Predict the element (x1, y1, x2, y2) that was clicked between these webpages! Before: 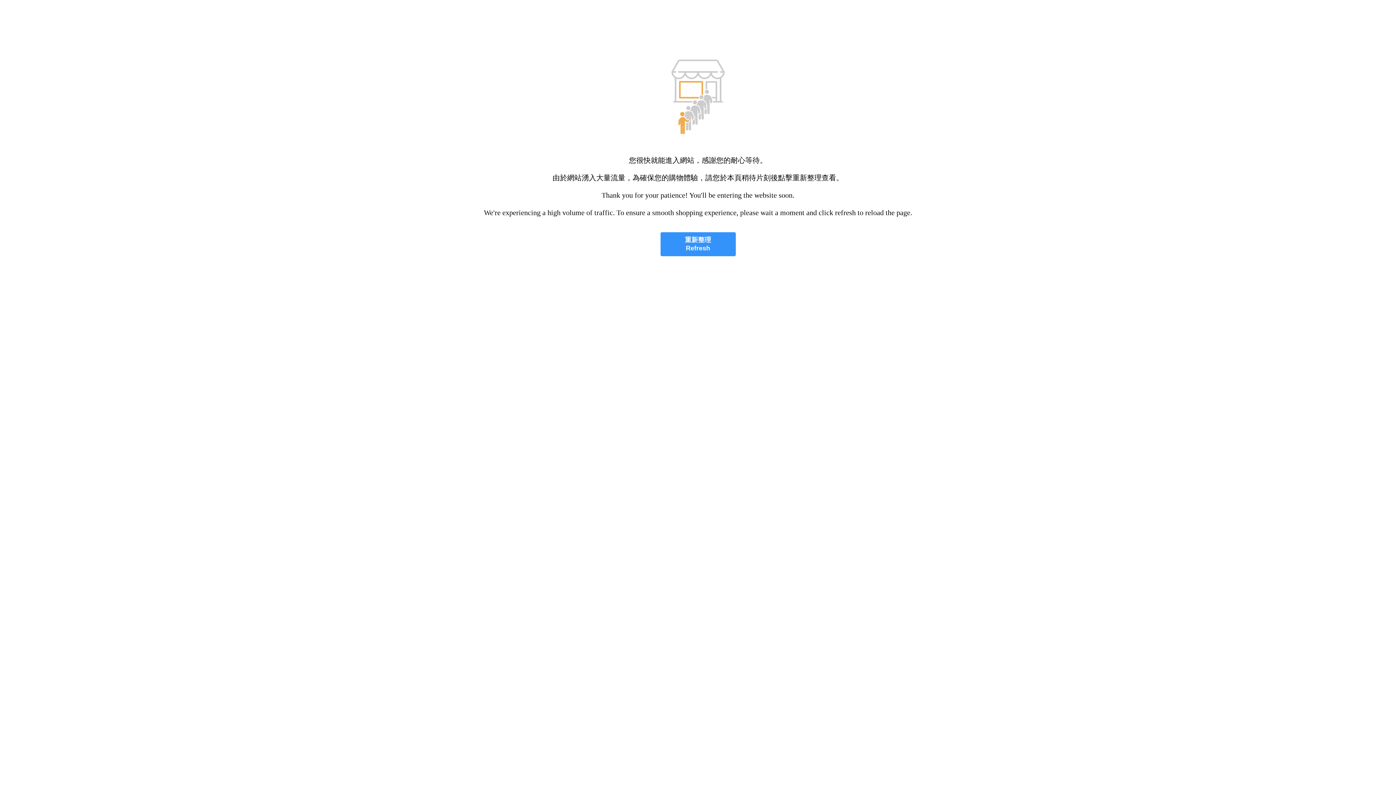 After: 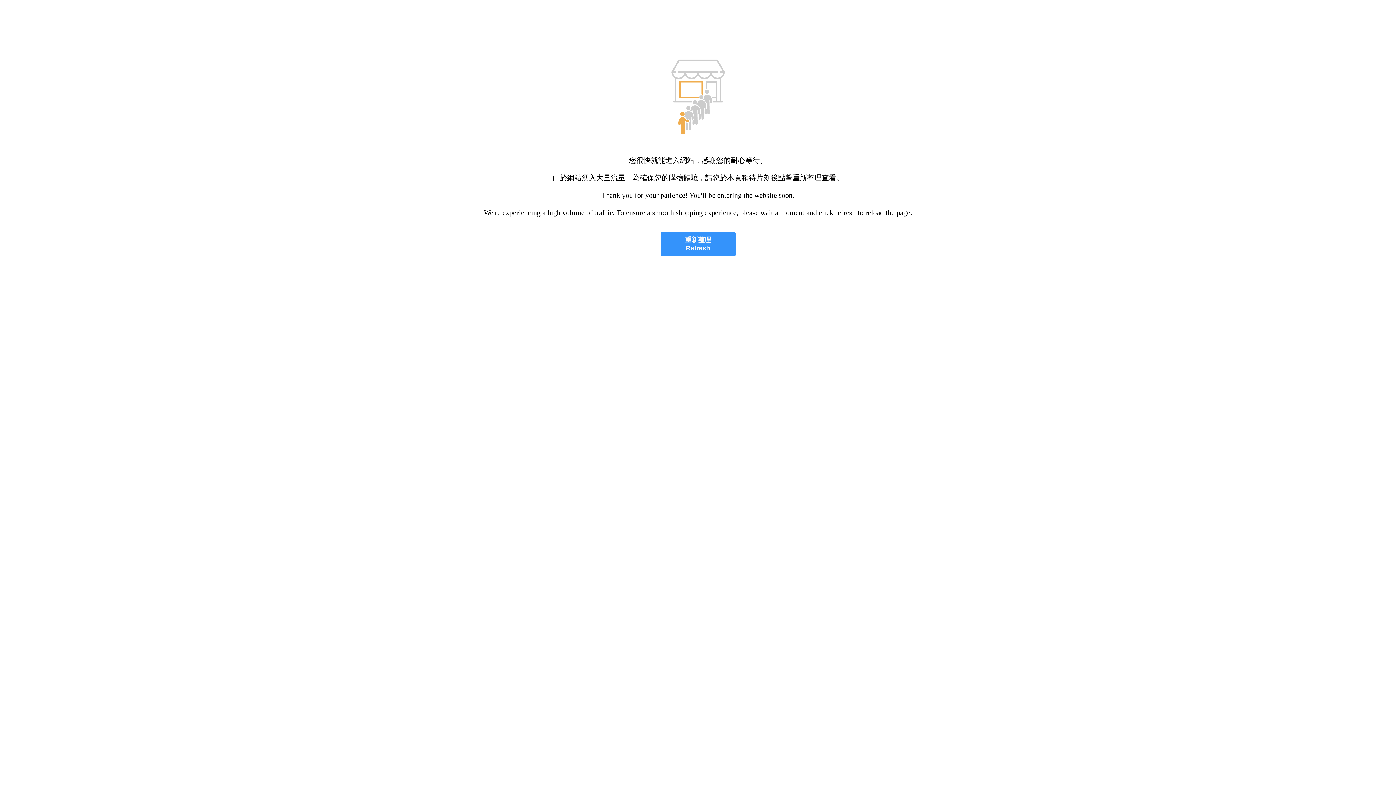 Action: label: 重新整理
Refresh bbox: (660, 232, 735, 256)